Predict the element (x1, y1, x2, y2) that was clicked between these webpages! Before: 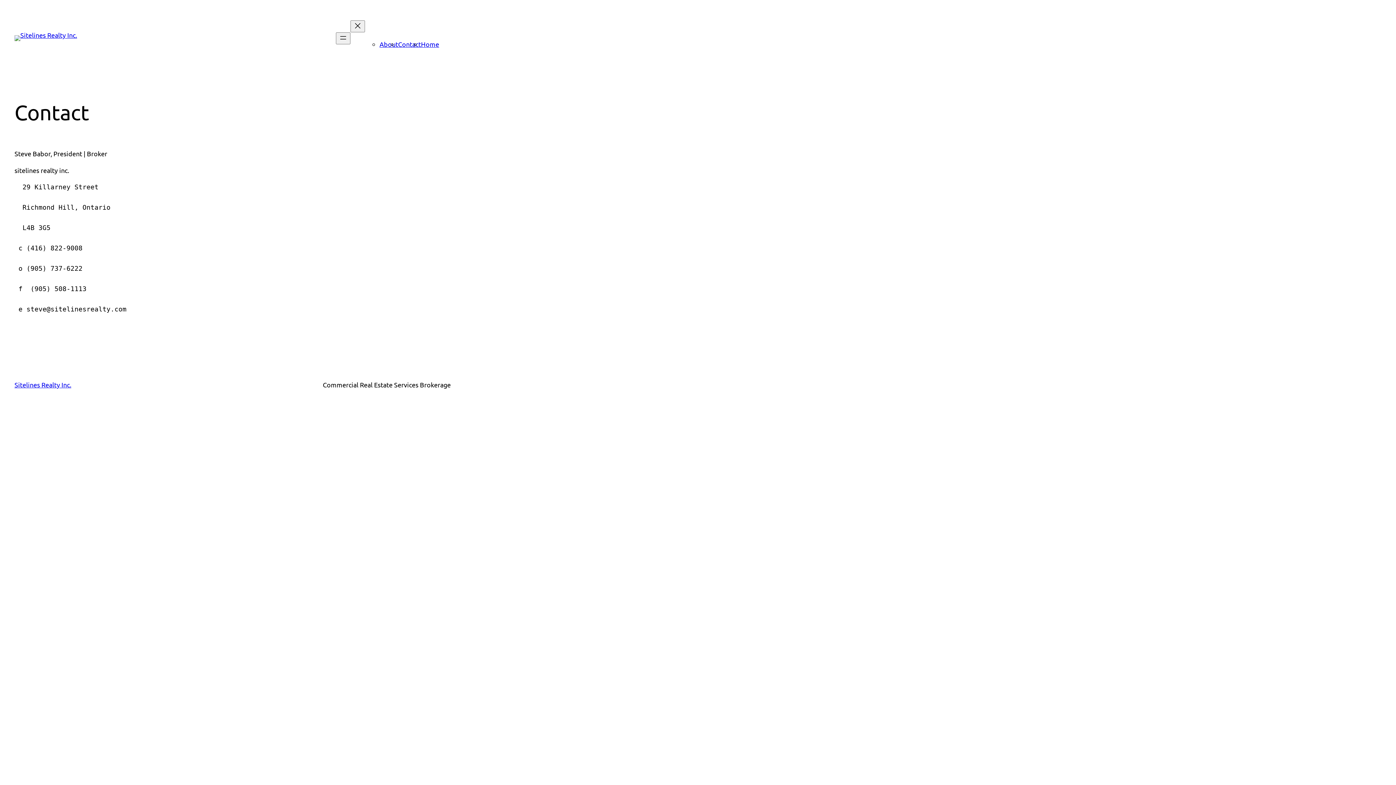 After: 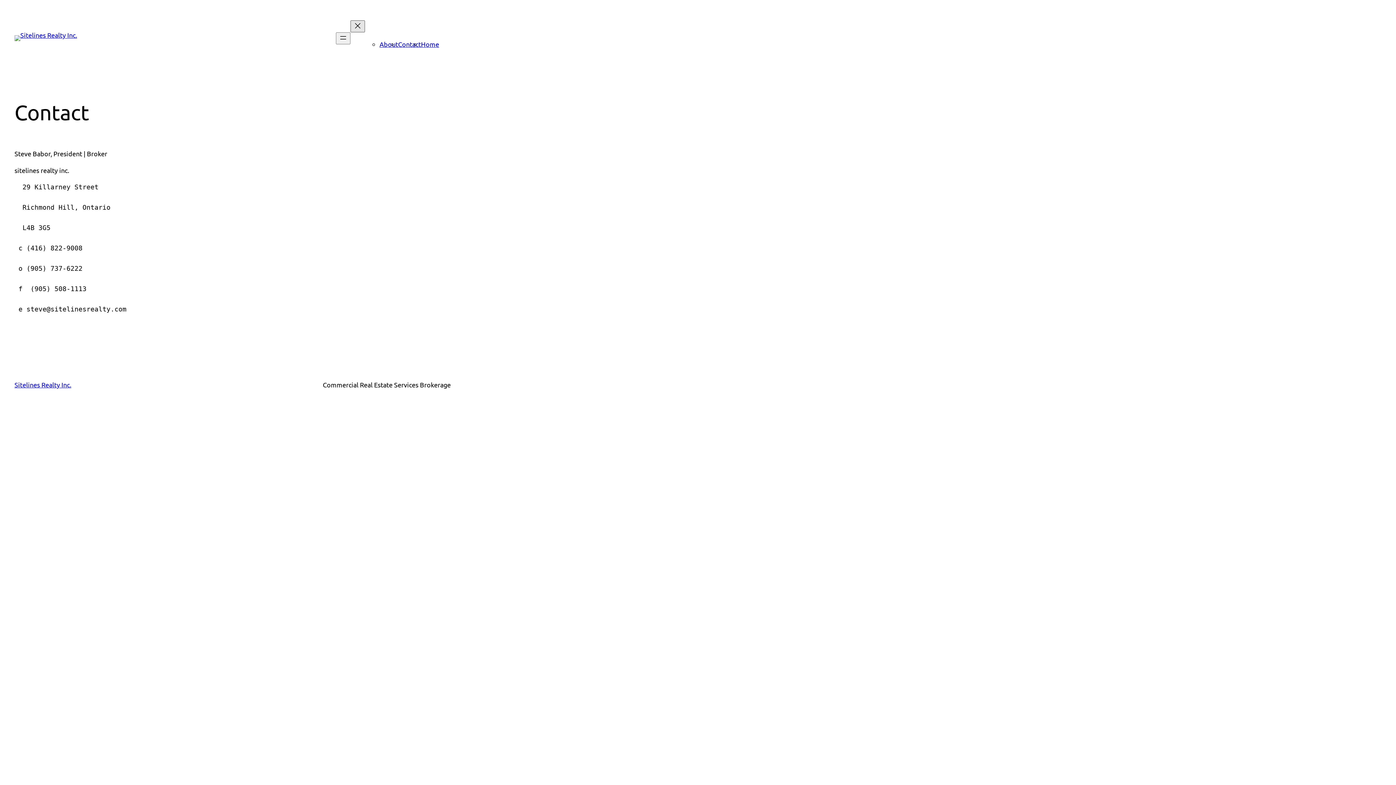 Action: bbox: (350, 20, 365, 32) label: Close menu